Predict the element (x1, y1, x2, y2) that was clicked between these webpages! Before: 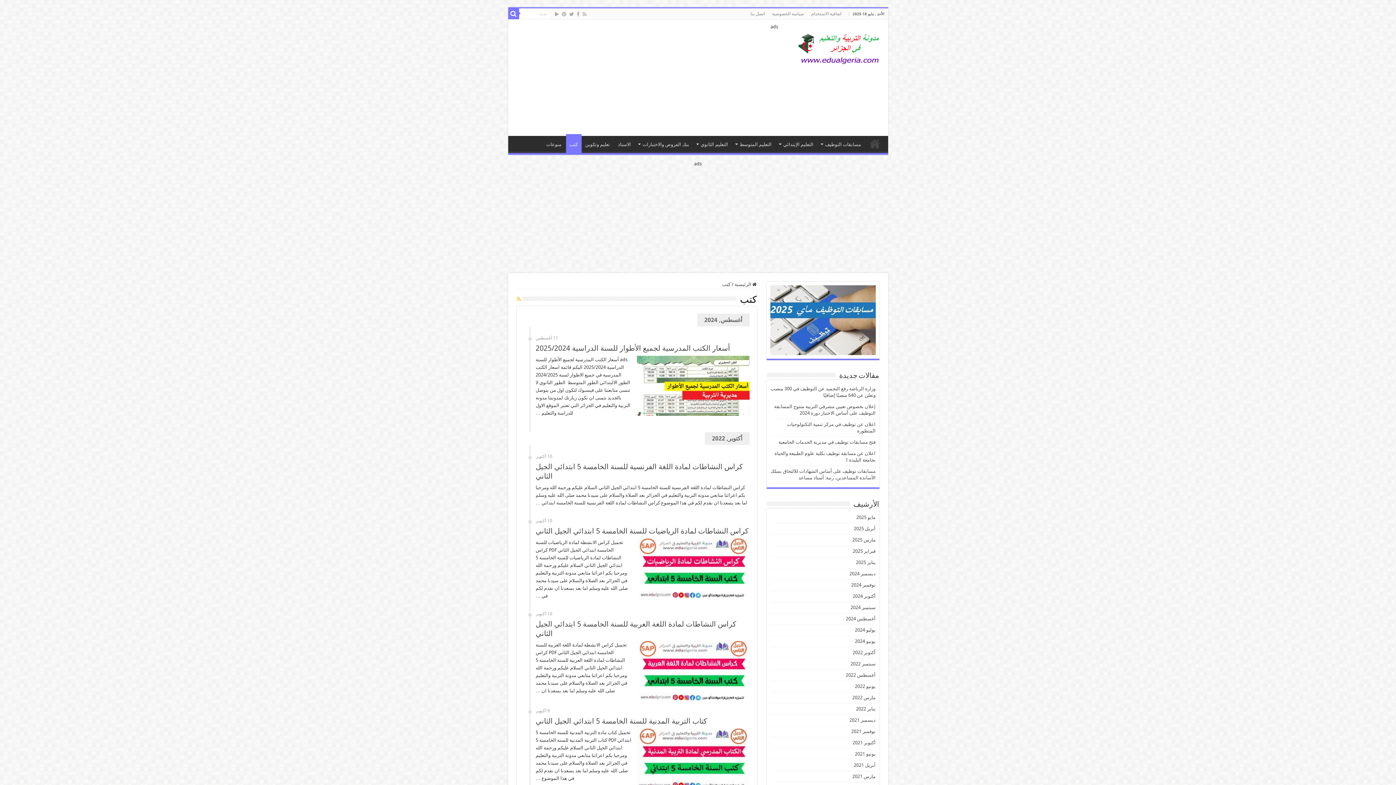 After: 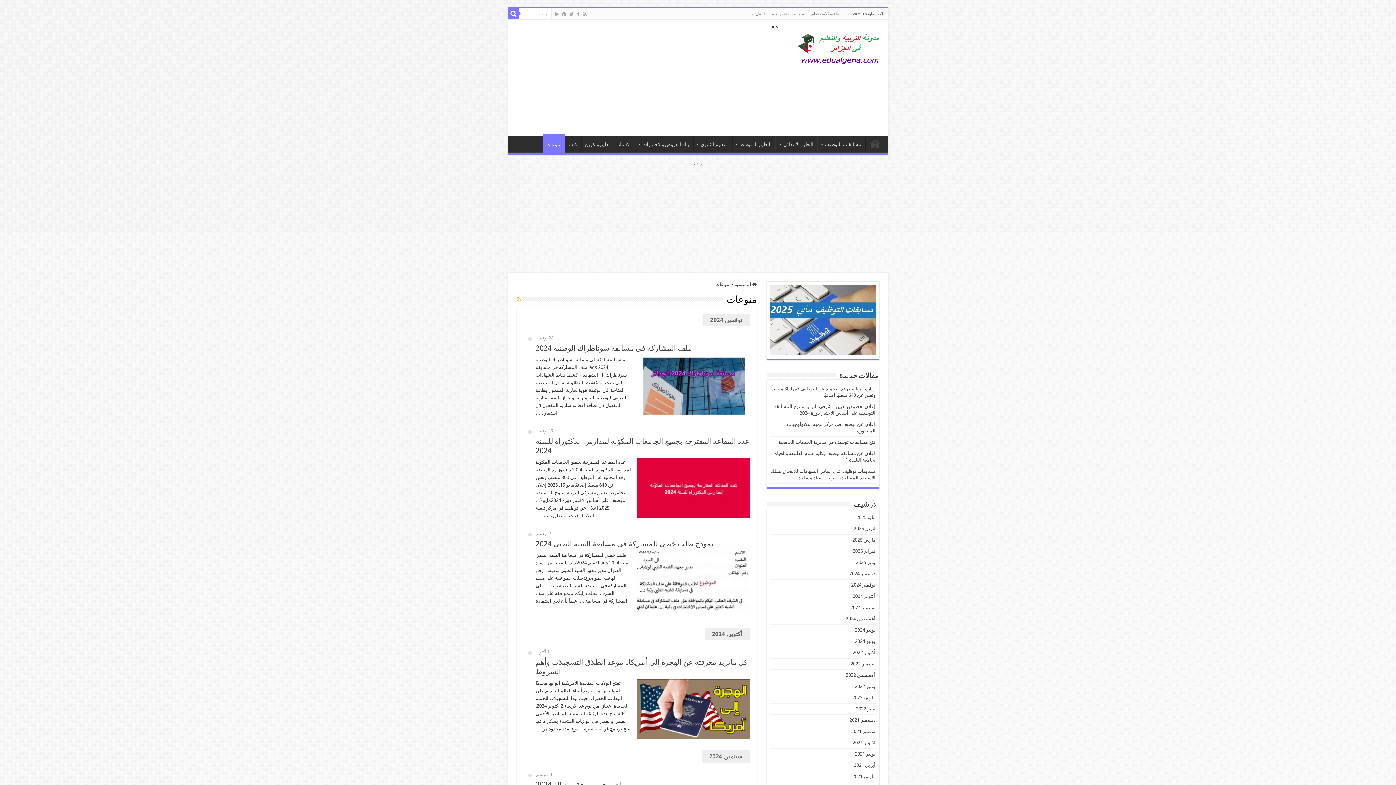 Action: bbox: (542, 136, 565, 151) label: منوعات